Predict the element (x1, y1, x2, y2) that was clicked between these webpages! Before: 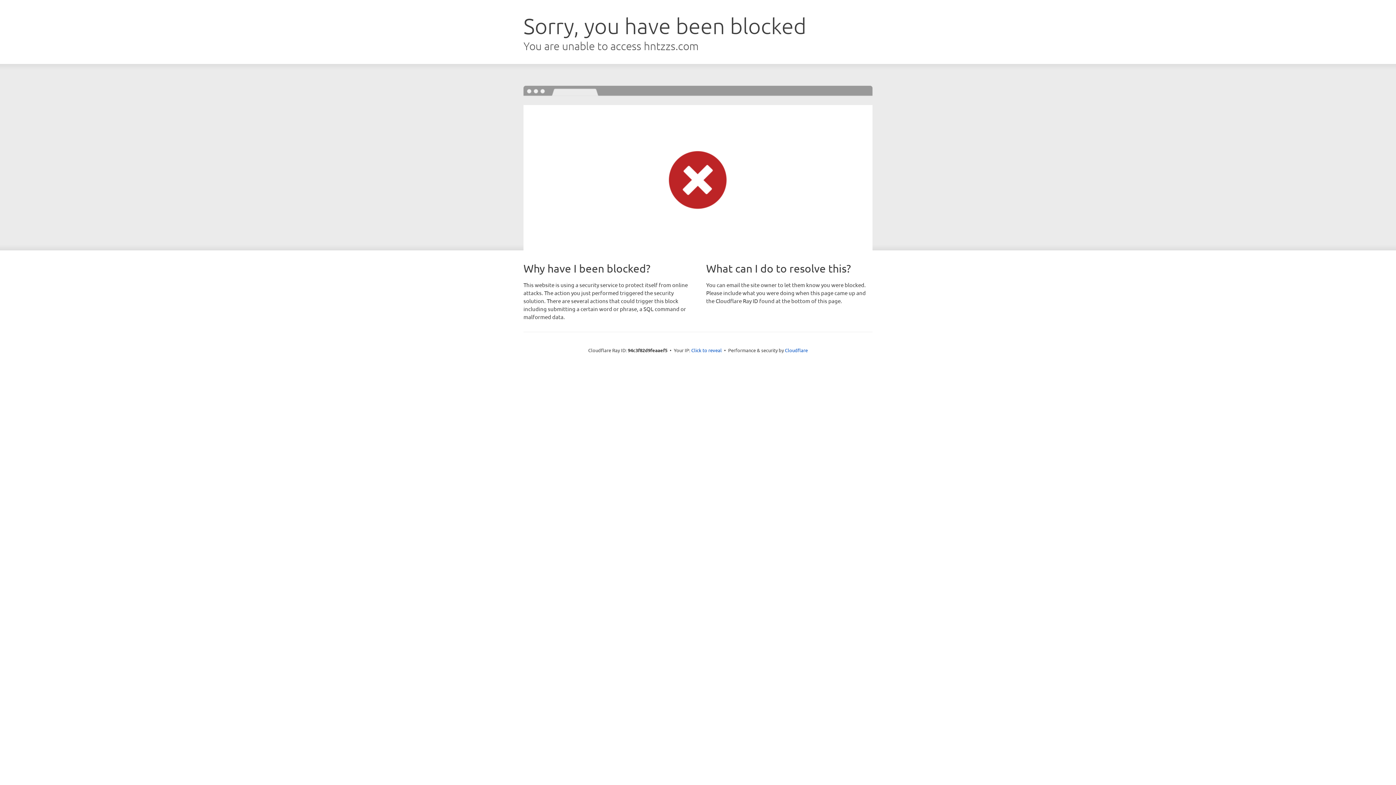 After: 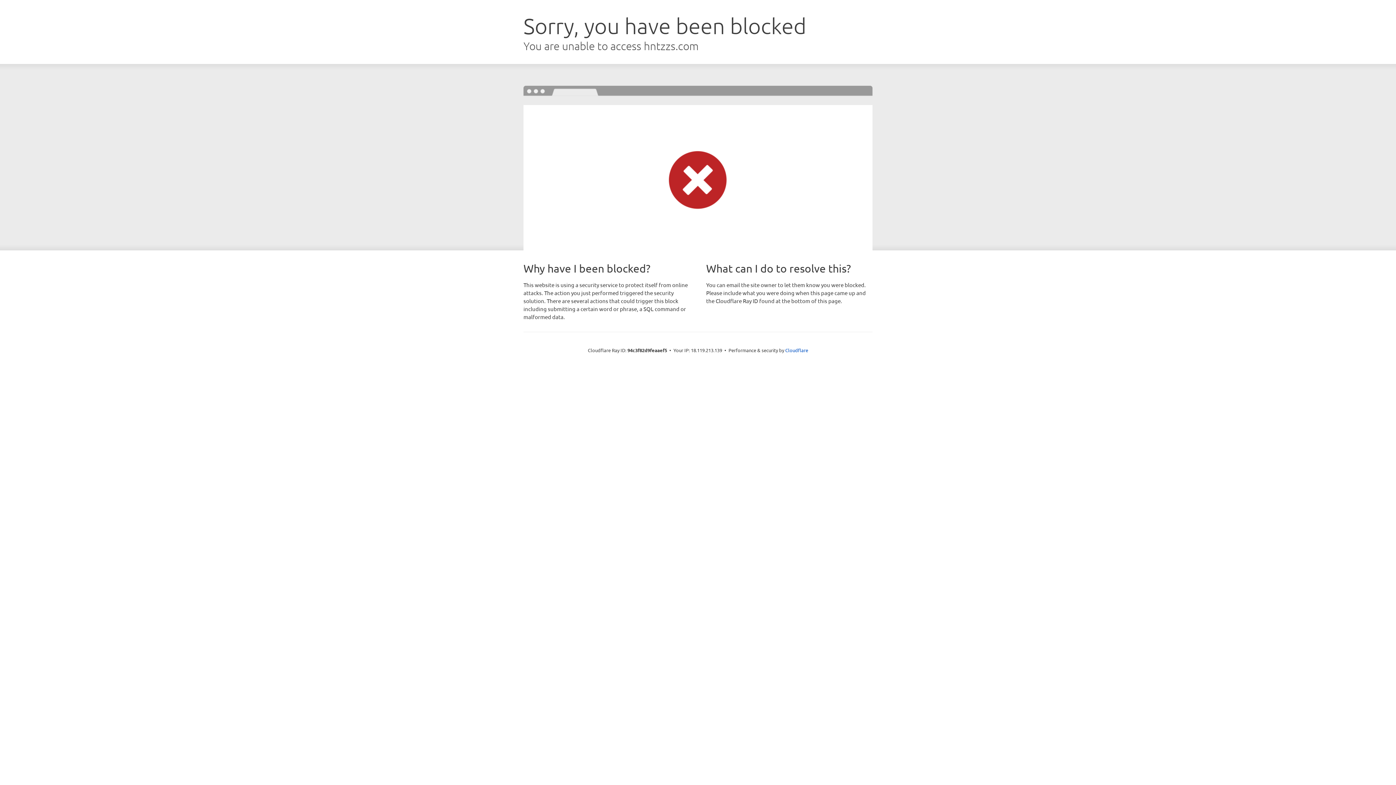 Action: bbox: (691, 346, 722, 353) label: Click to reveal